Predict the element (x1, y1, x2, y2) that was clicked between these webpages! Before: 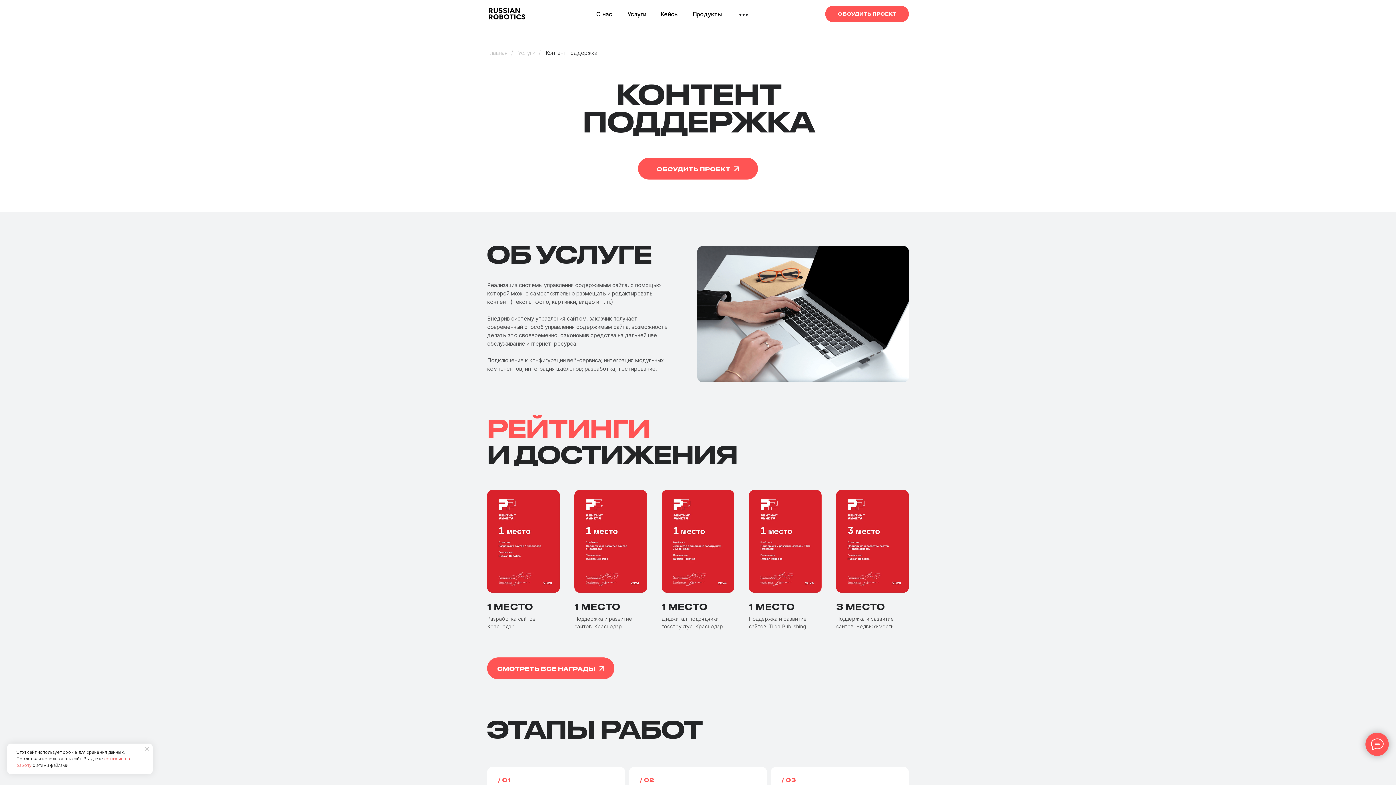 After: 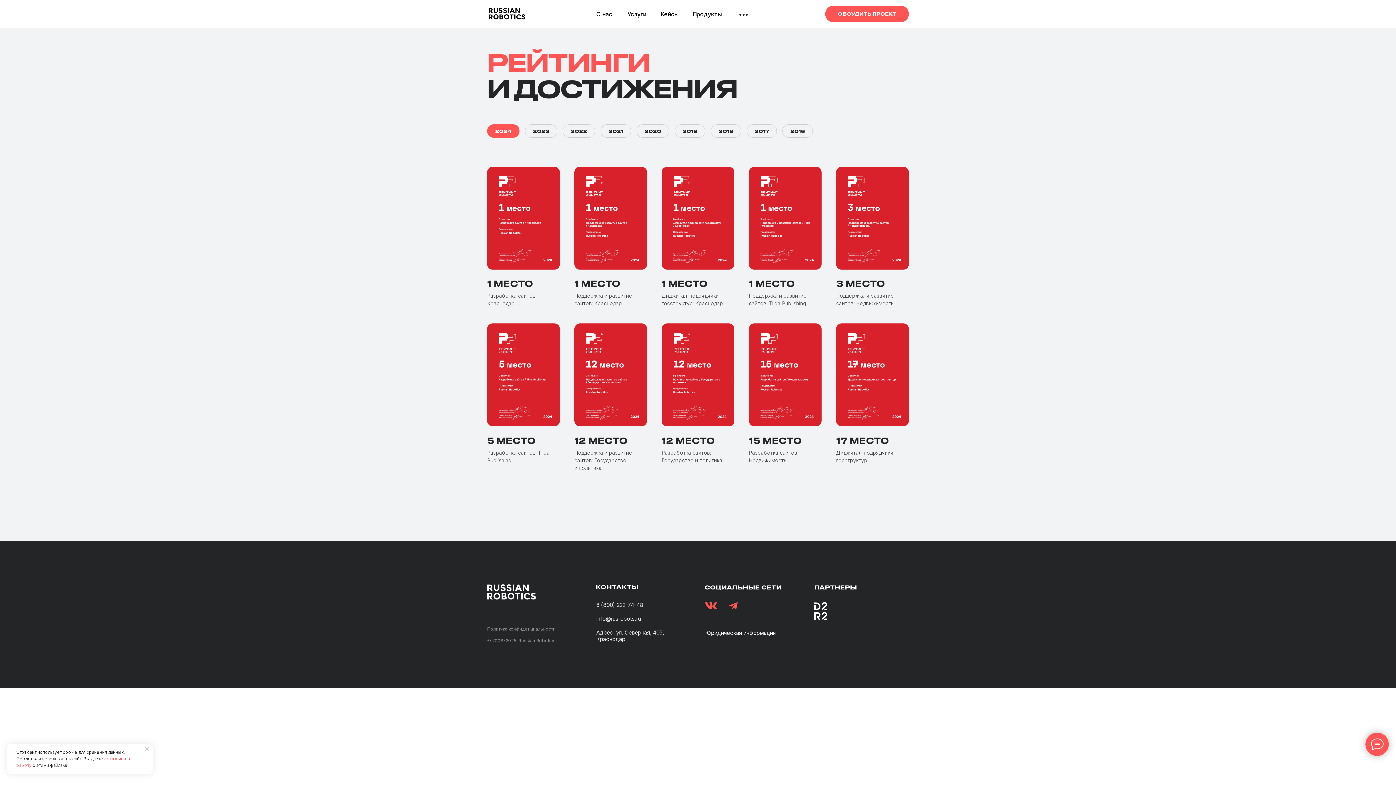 Action: bbox: (487, 657, 614, 679) label: СМОТРЕТЬ ВСЕ НАГРАДЫ